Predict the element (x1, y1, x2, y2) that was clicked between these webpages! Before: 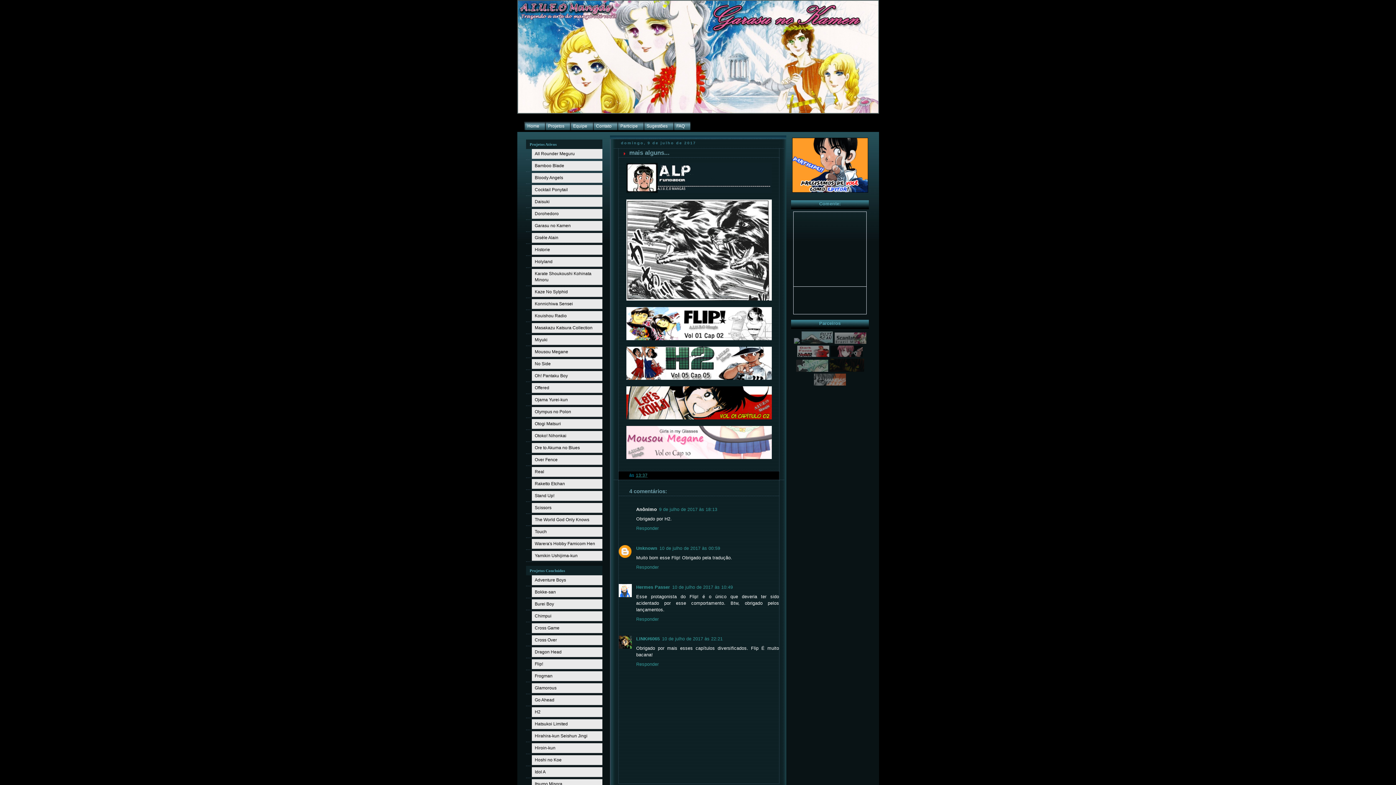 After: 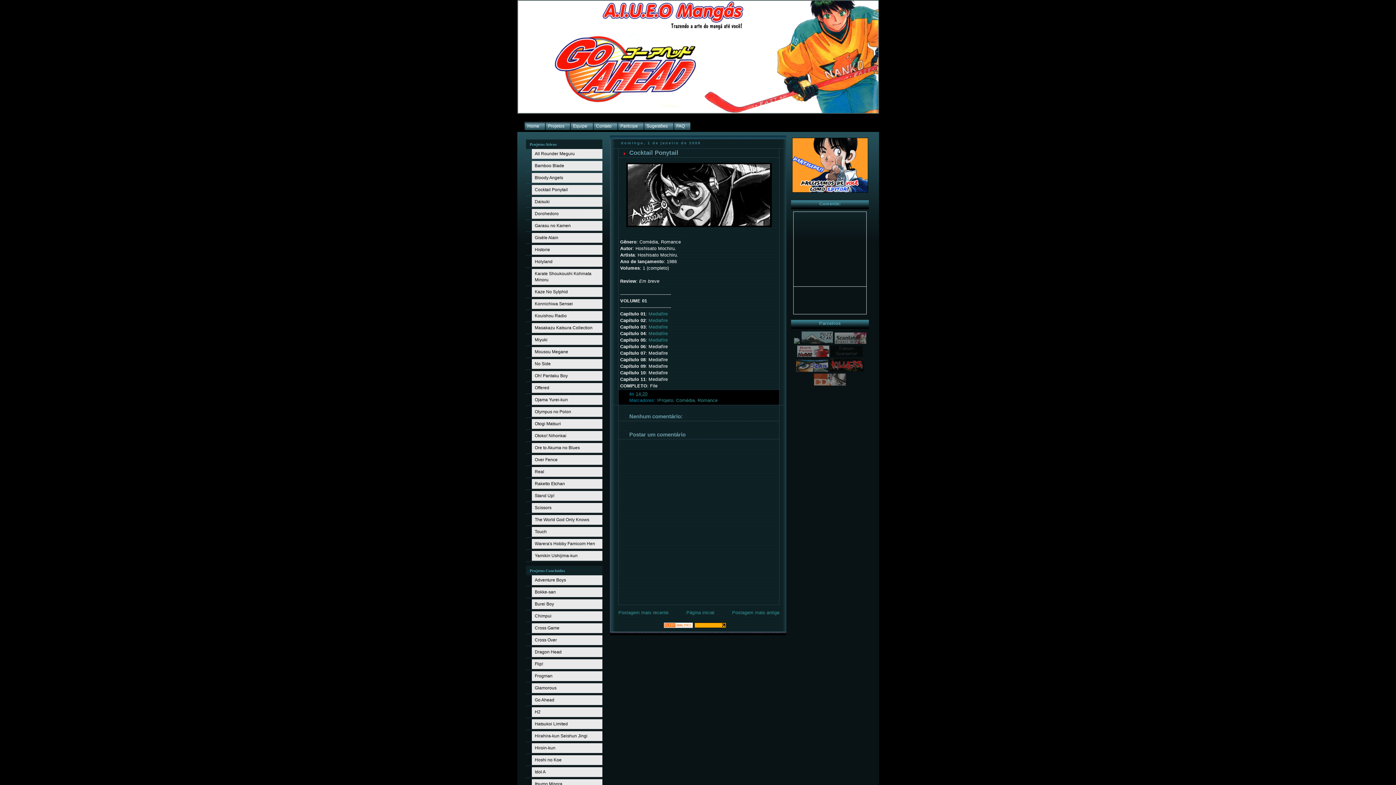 Action: label: Cocktail Ponytail bbox: (532, 185, 602, 194)